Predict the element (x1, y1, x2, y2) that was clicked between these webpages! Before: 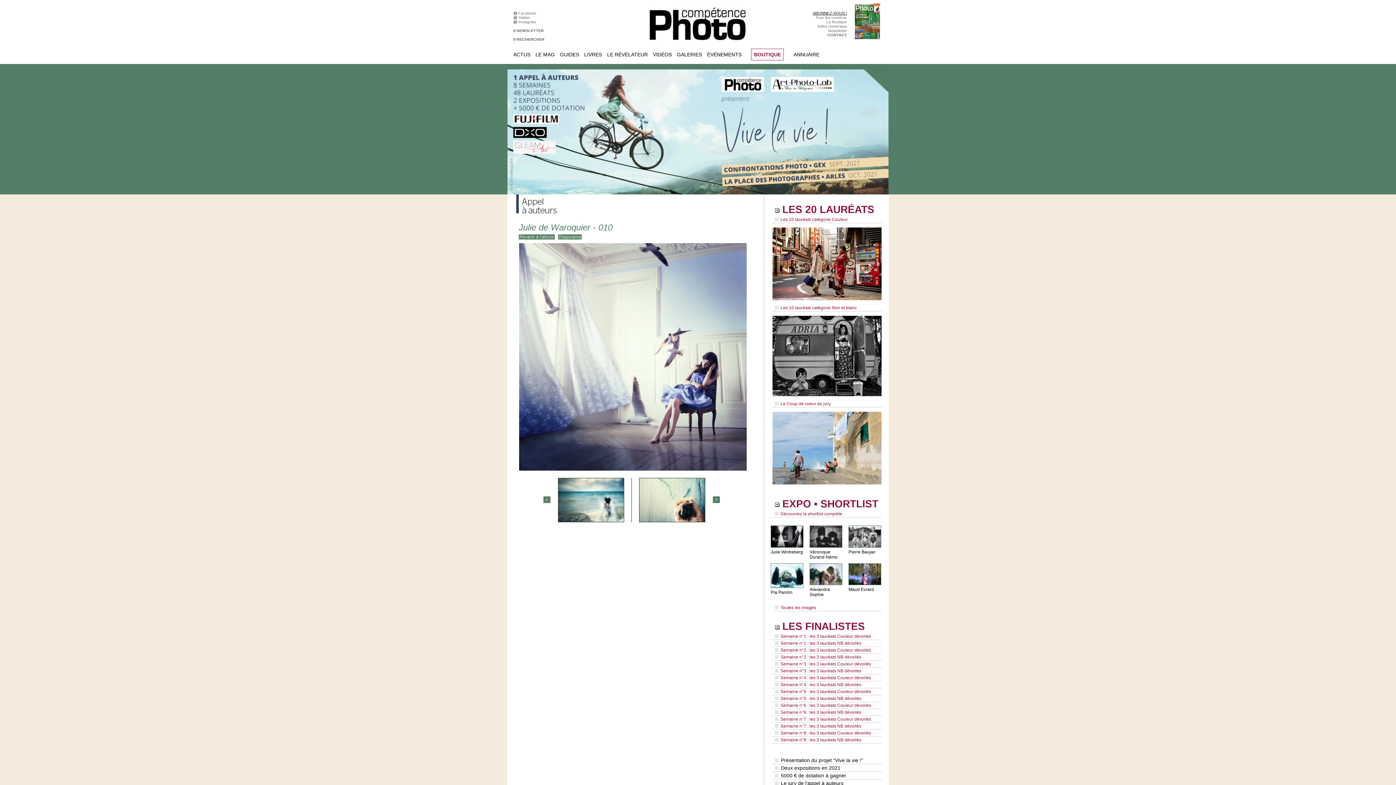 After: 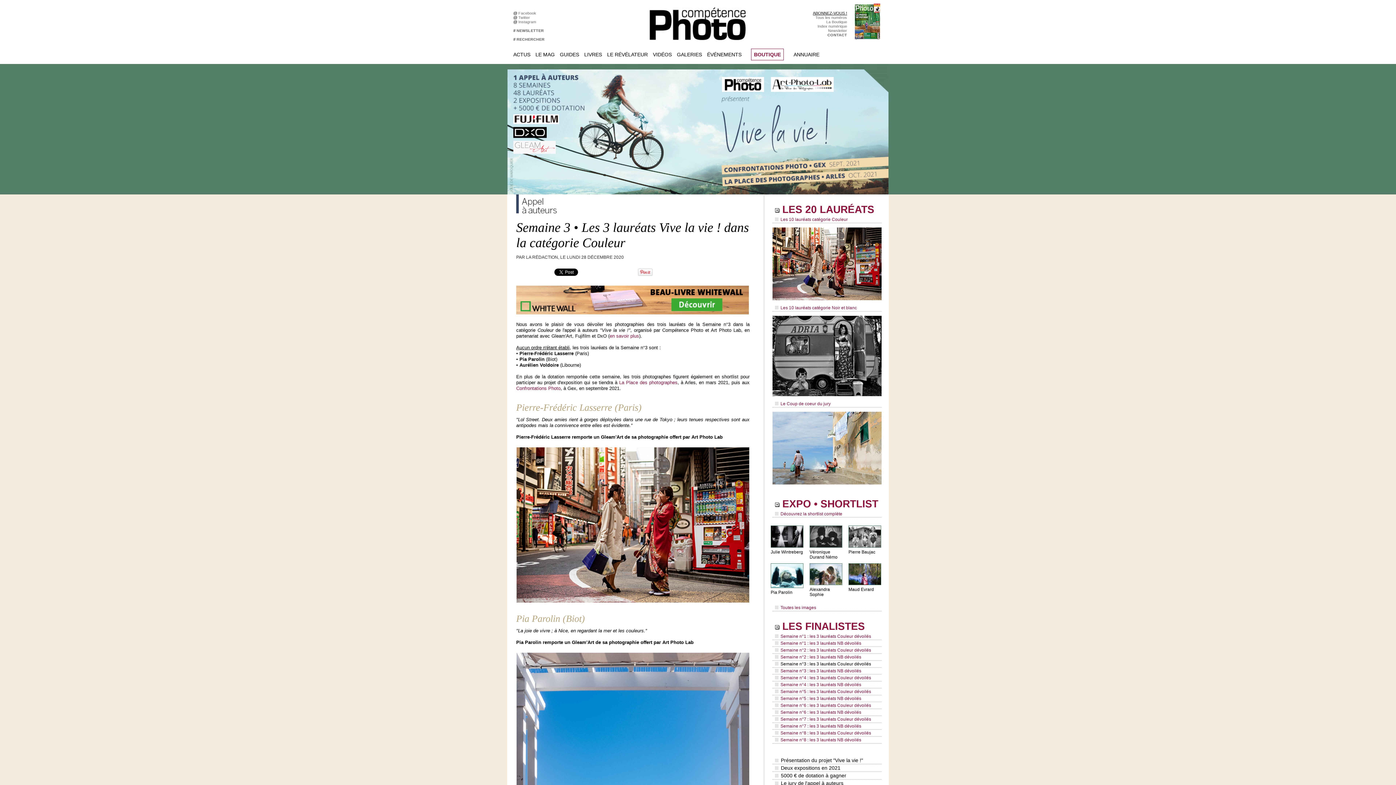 Action: label:  Semaine n°3 : les 3 lauréats Couleur dévoilés bbox: (772, 661, 881, 667)